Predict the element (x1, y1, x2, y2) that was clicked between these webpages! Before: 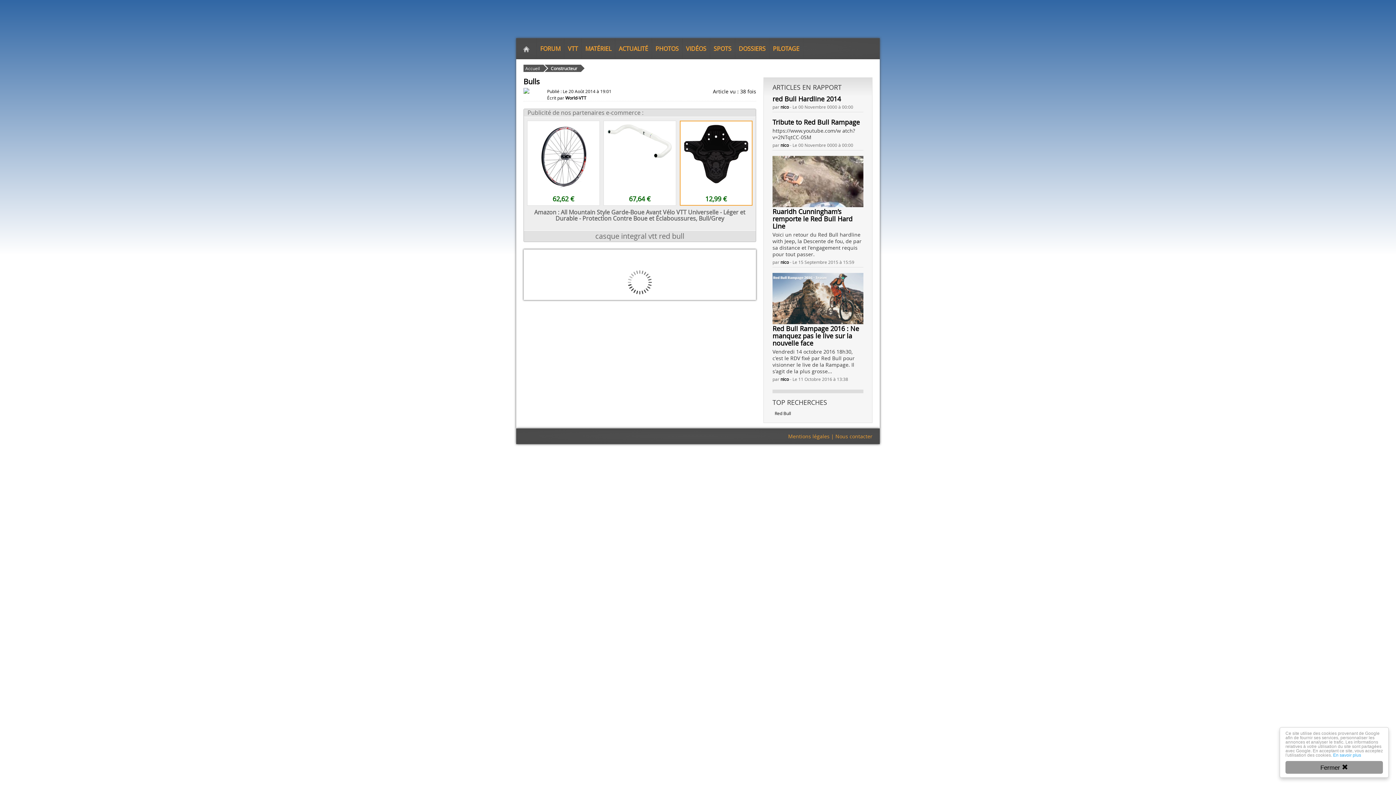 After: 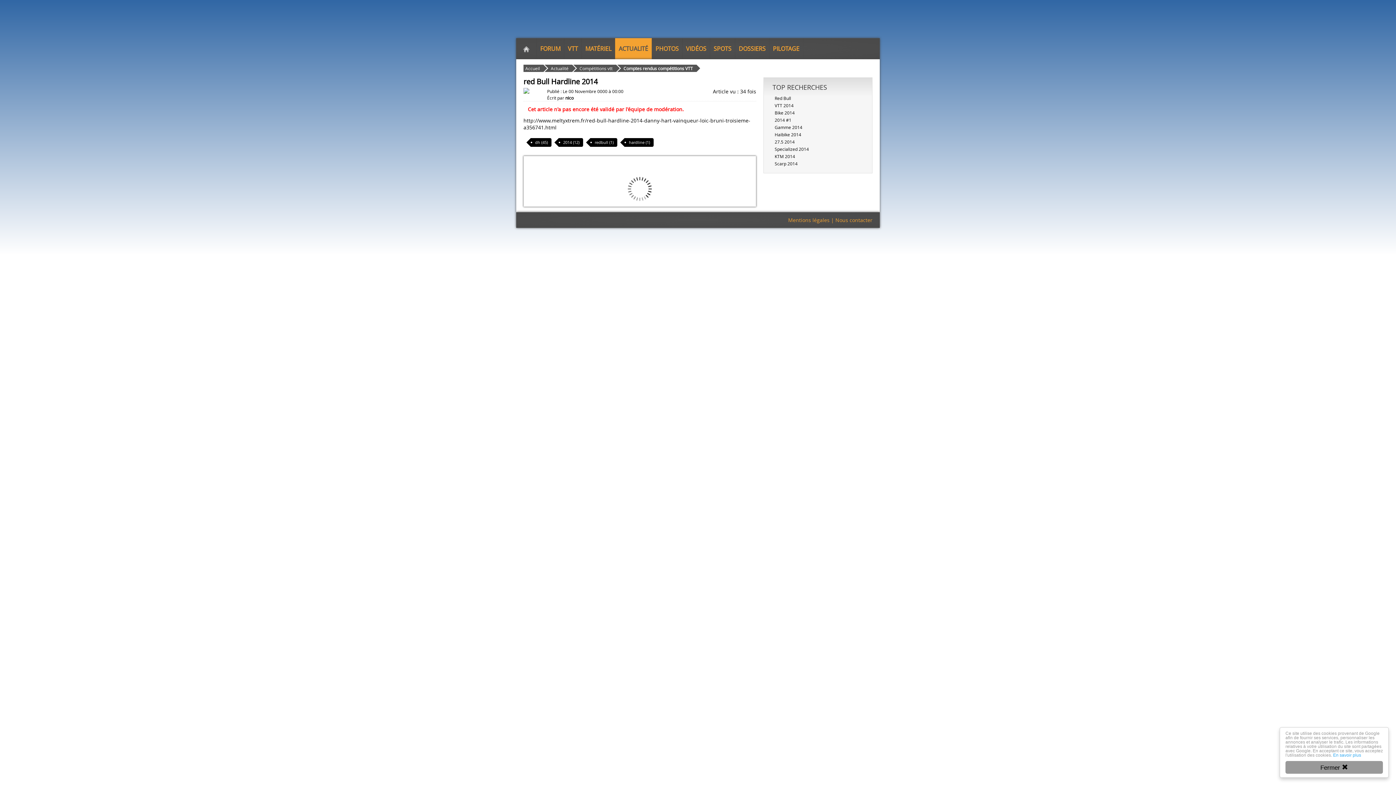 Action: bbox: (772, 94, 863, 102) label: red Bull Hardline 2014